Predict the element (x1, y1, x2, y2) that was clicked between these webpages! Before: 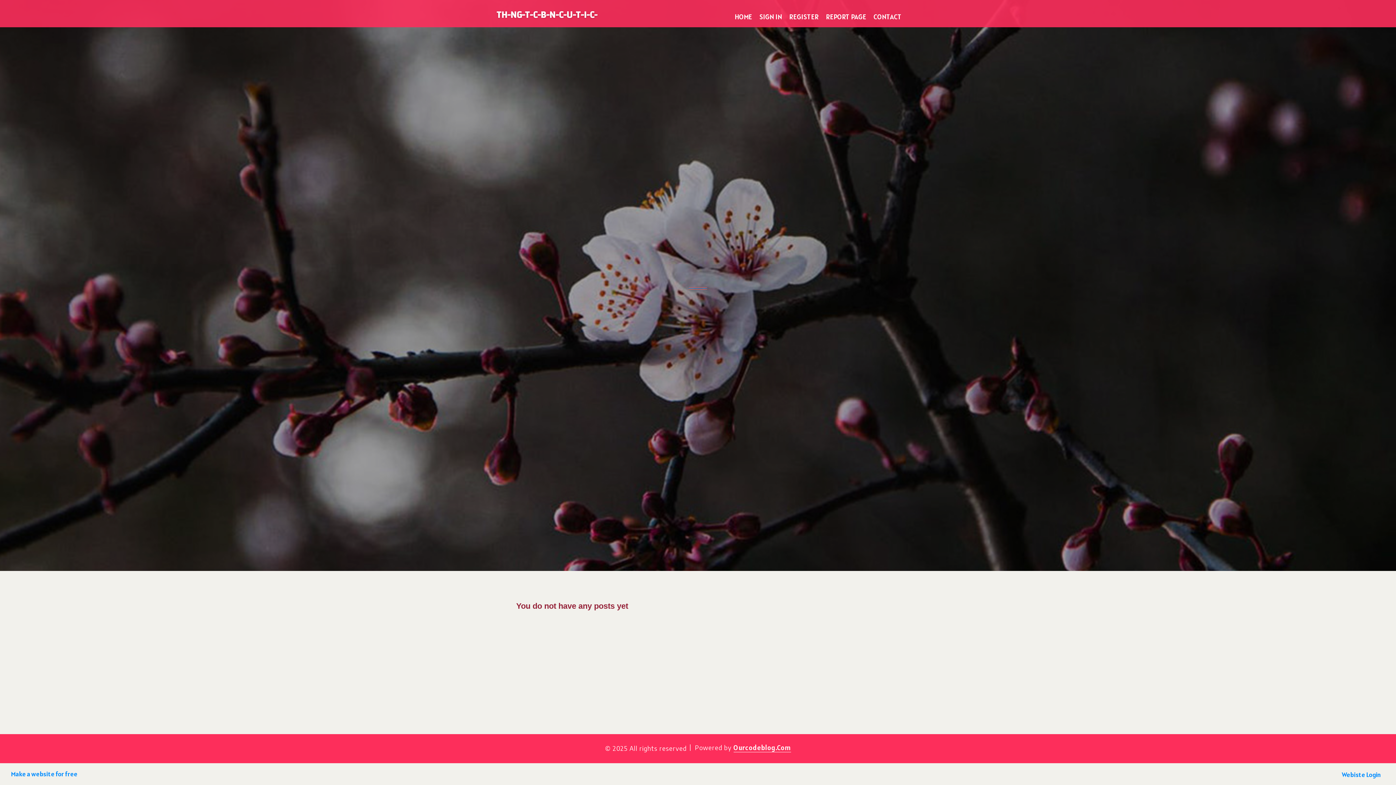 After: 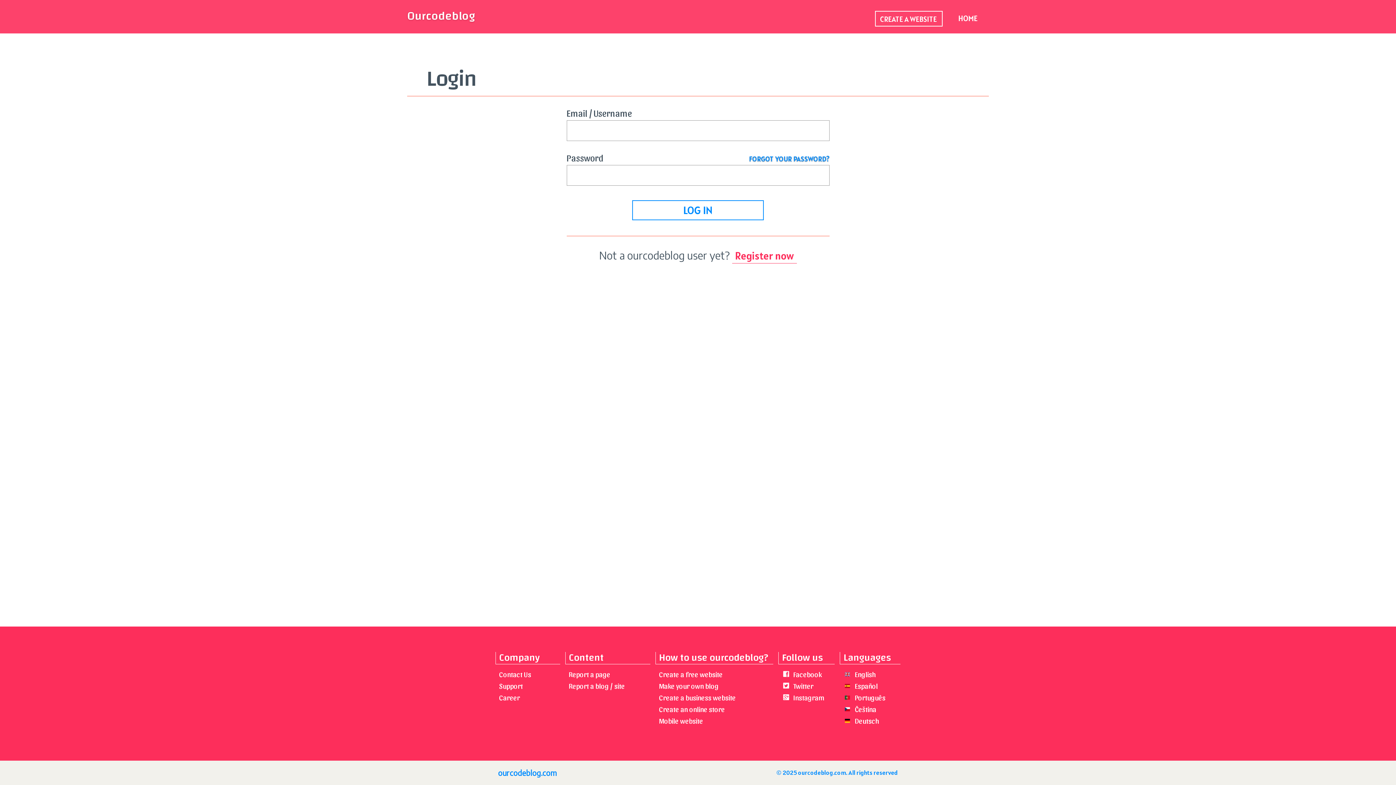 Action: bbox: (756, 0, 785, 27) label: SIGN IN